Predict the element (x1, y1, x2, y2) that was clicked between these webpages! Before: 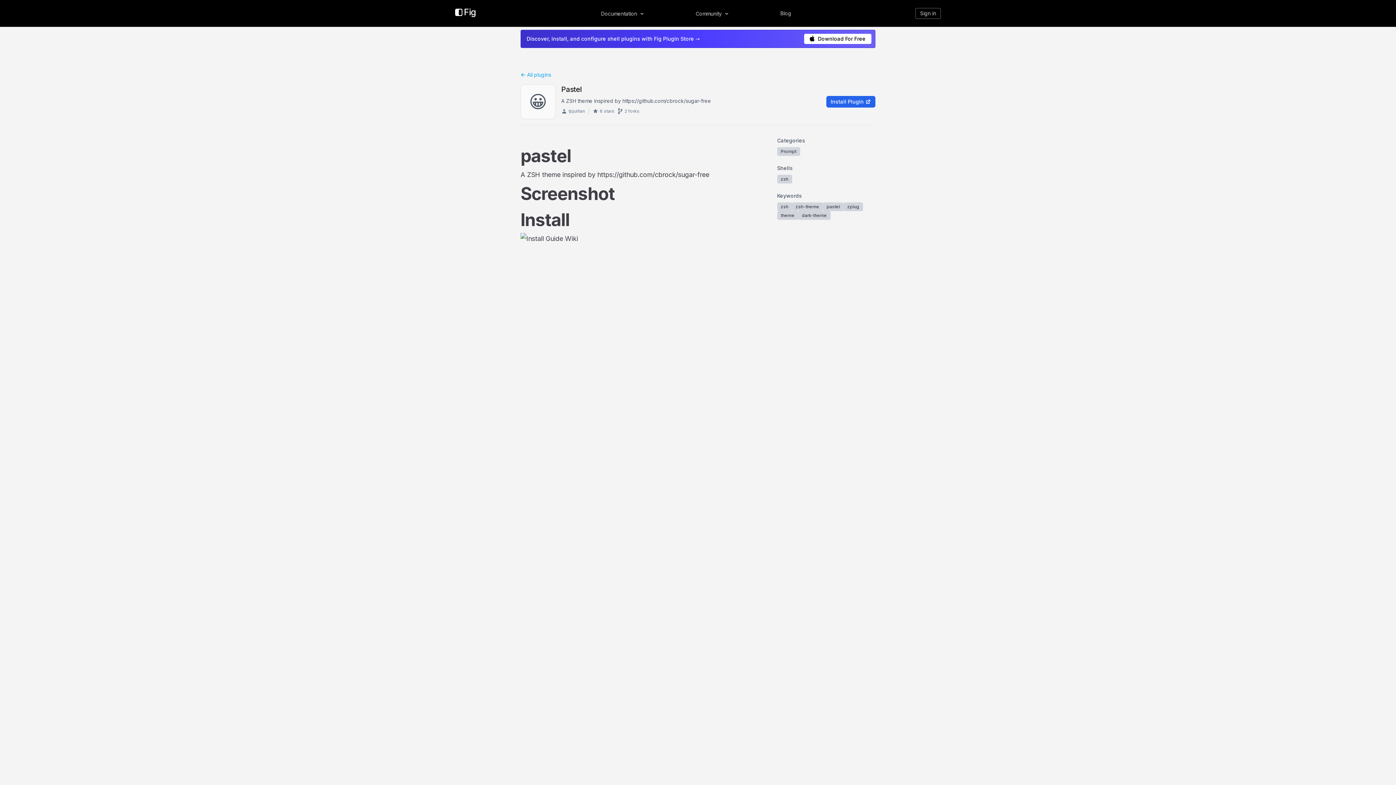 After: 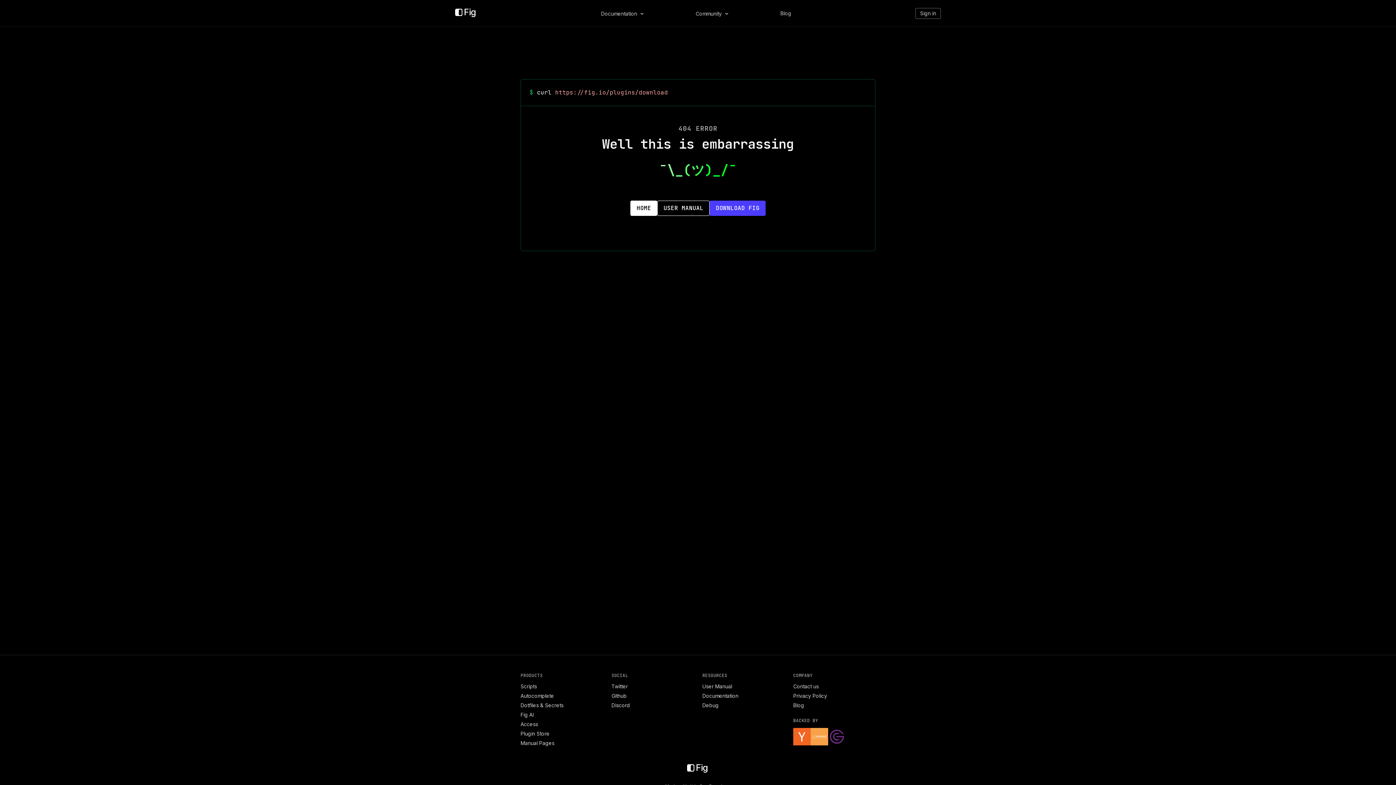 Action: label: Download For Free bbox: (804, 33, 871, 44)